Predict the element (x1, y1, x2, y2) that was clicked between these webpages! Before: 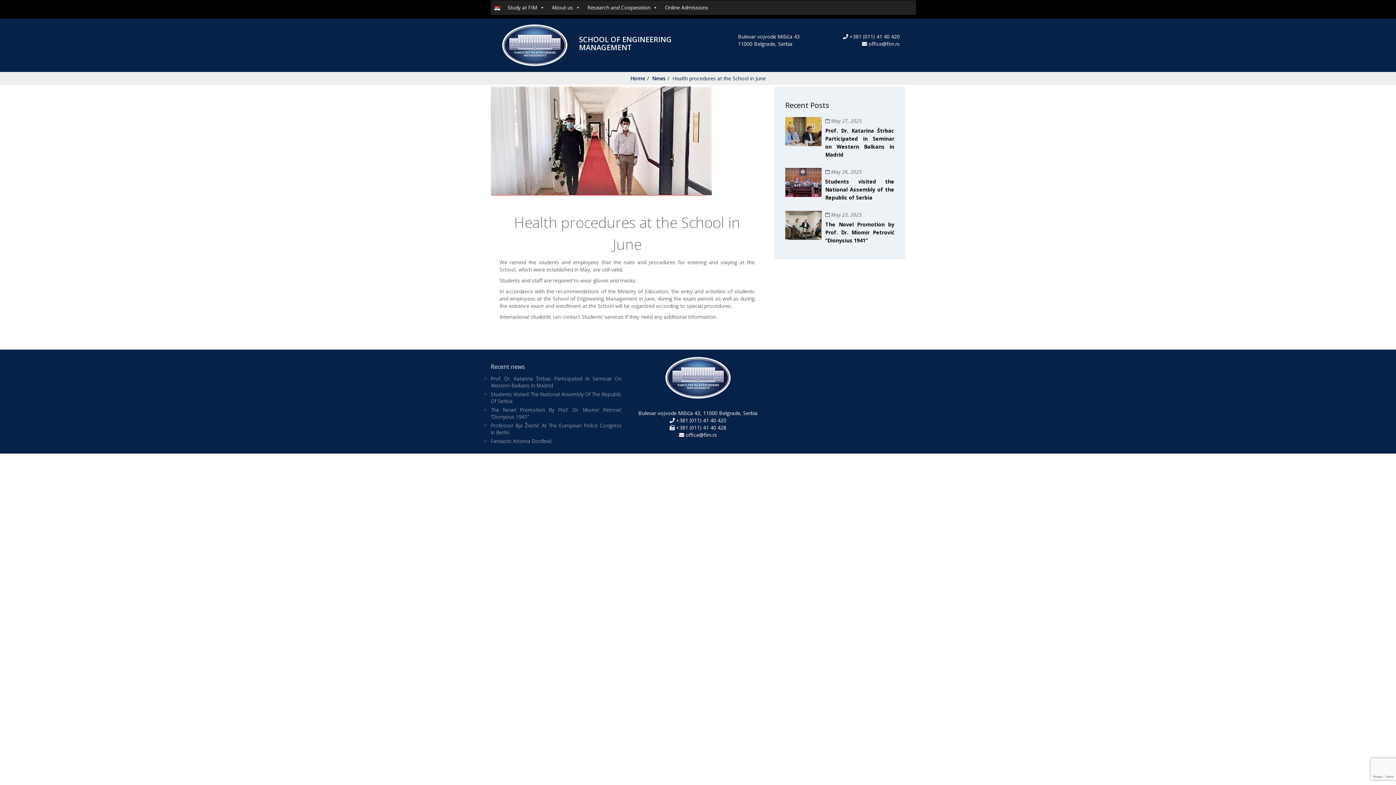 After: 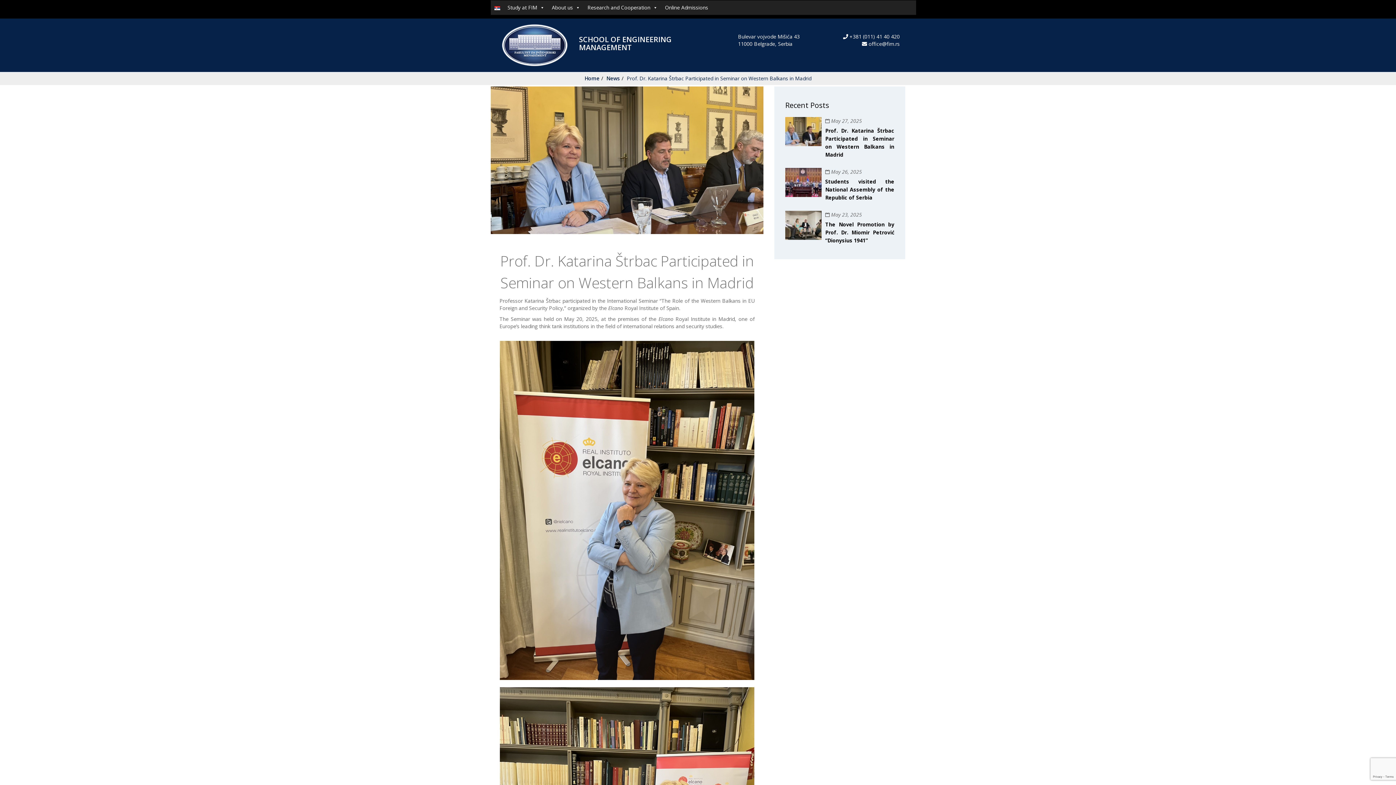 Action: bbox: (785, 117, 821, 146)